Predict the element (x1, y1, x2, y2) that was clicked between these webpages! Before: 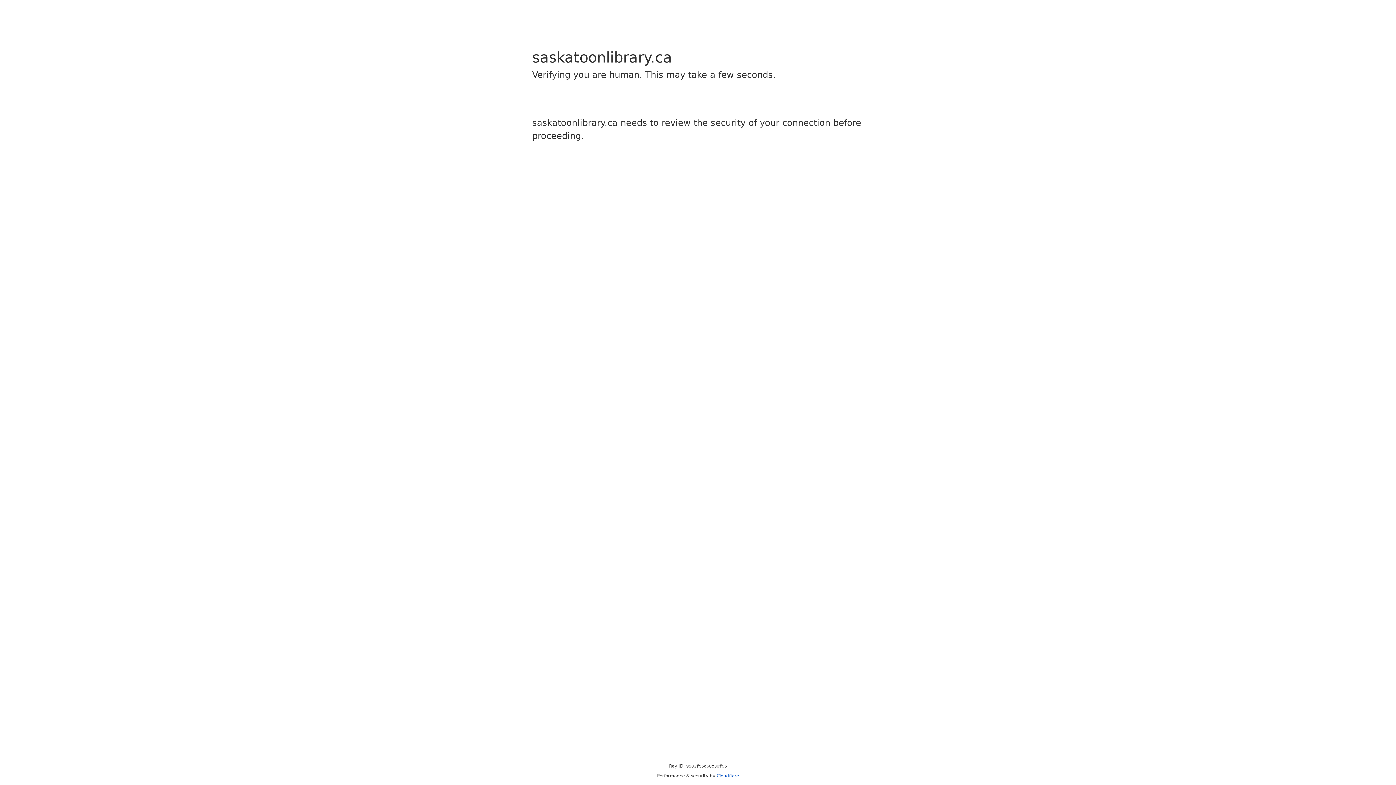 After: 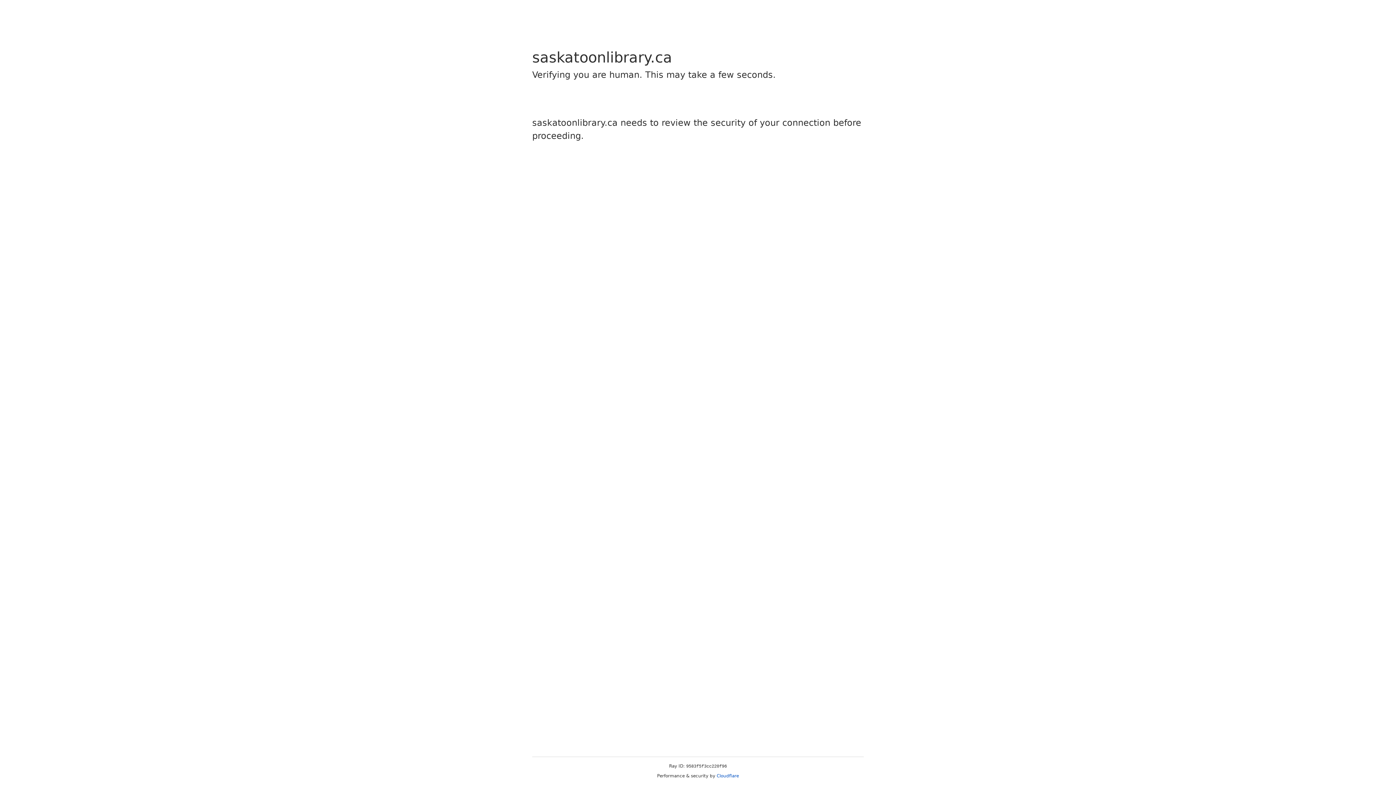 Action: bbox: (716, 773, 739, 778) label: Cloudflare